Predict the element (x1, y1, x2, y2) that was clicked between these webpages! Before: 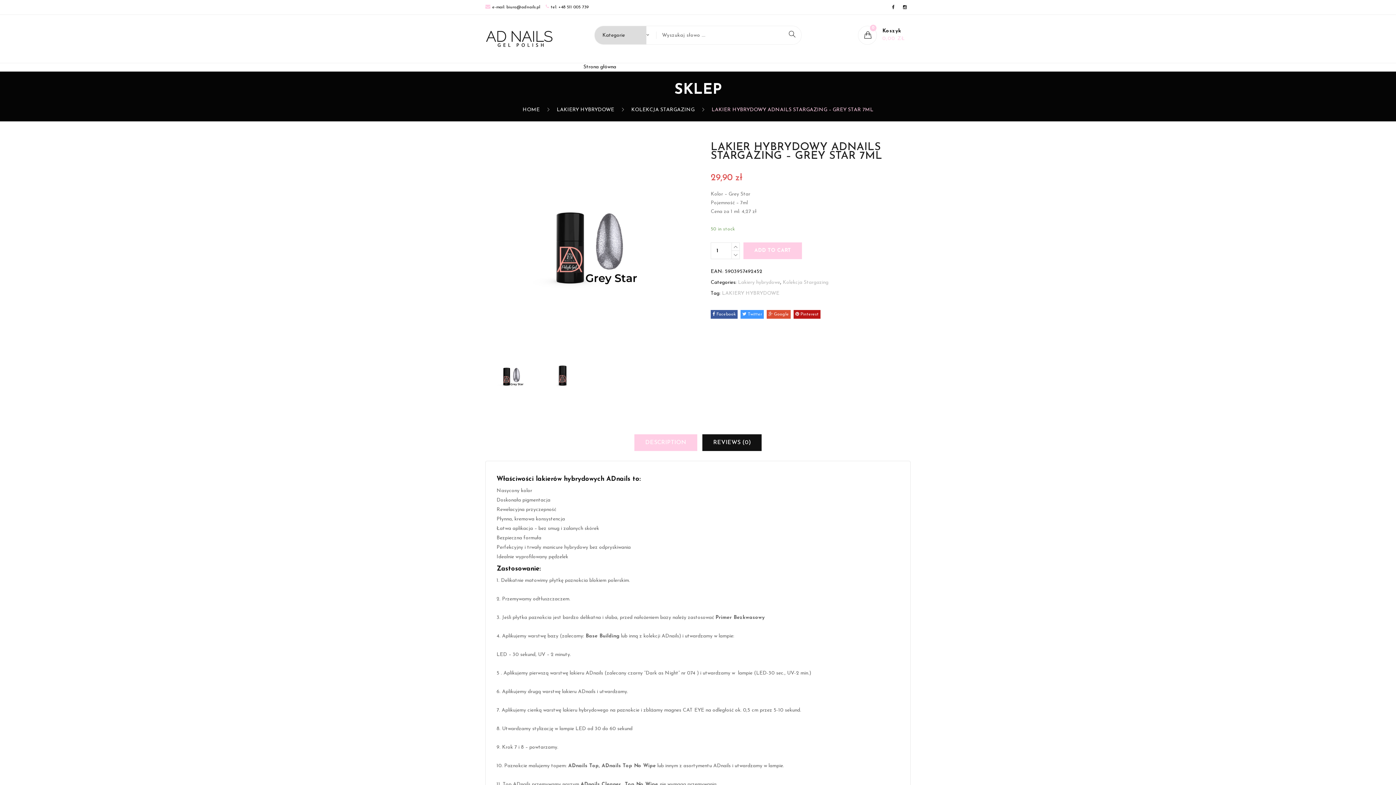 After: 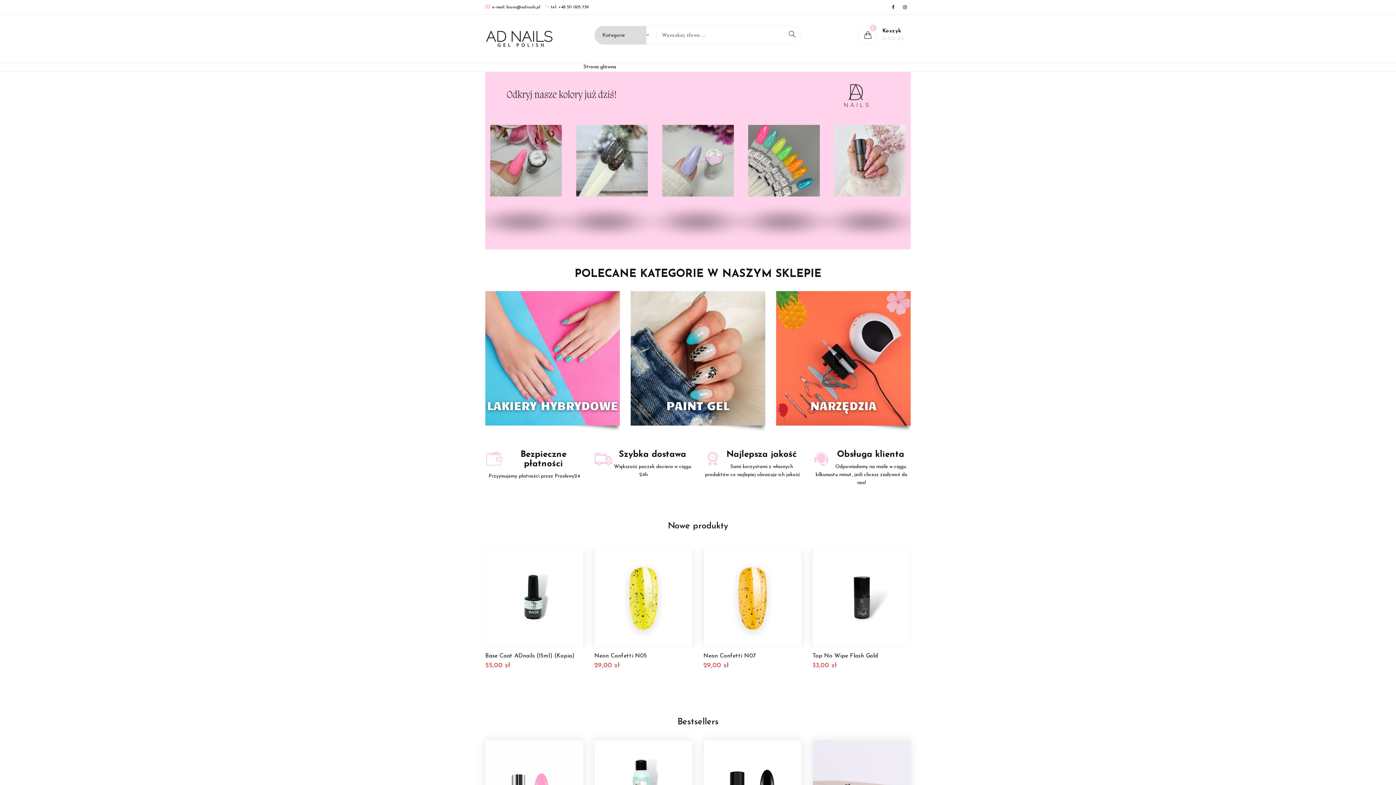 Action: bbox: (485, 35, 583, 41)